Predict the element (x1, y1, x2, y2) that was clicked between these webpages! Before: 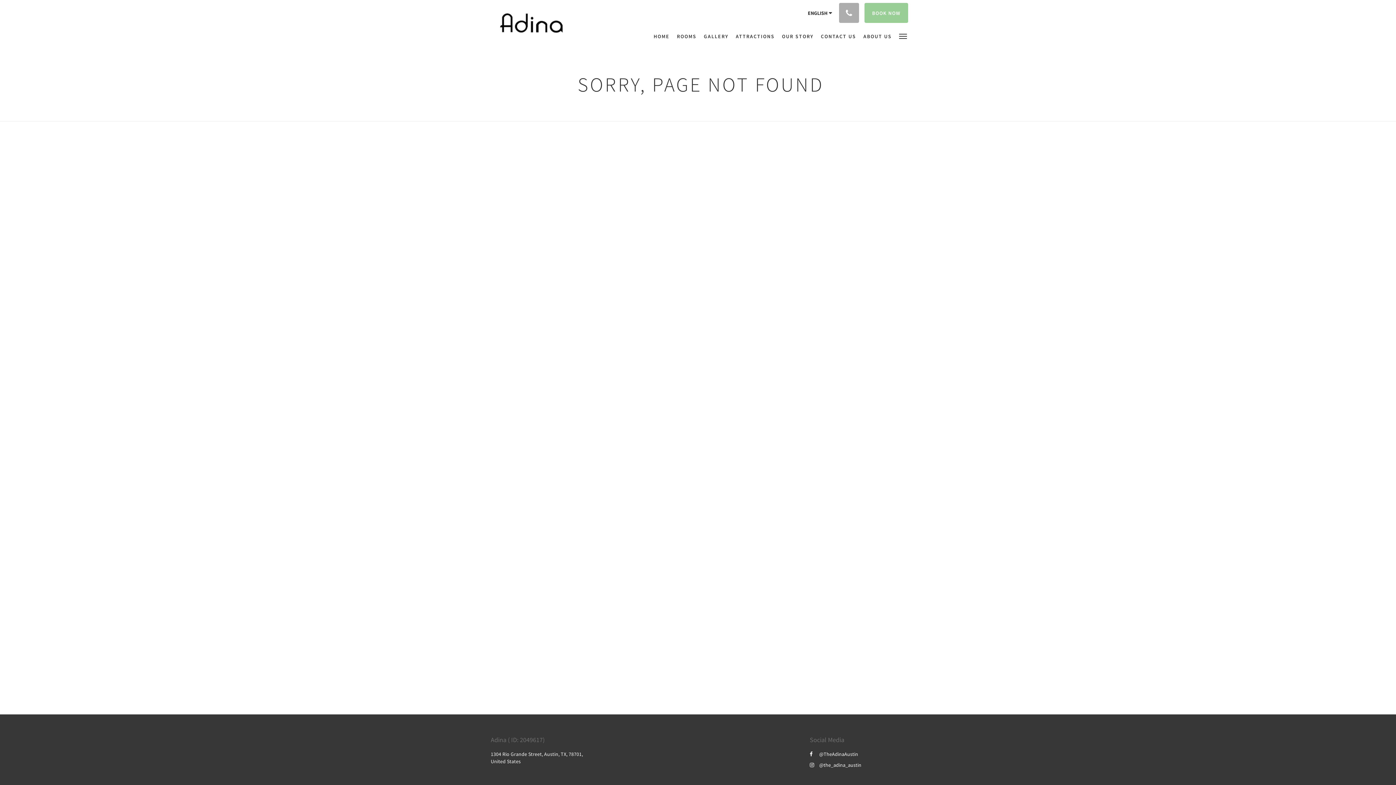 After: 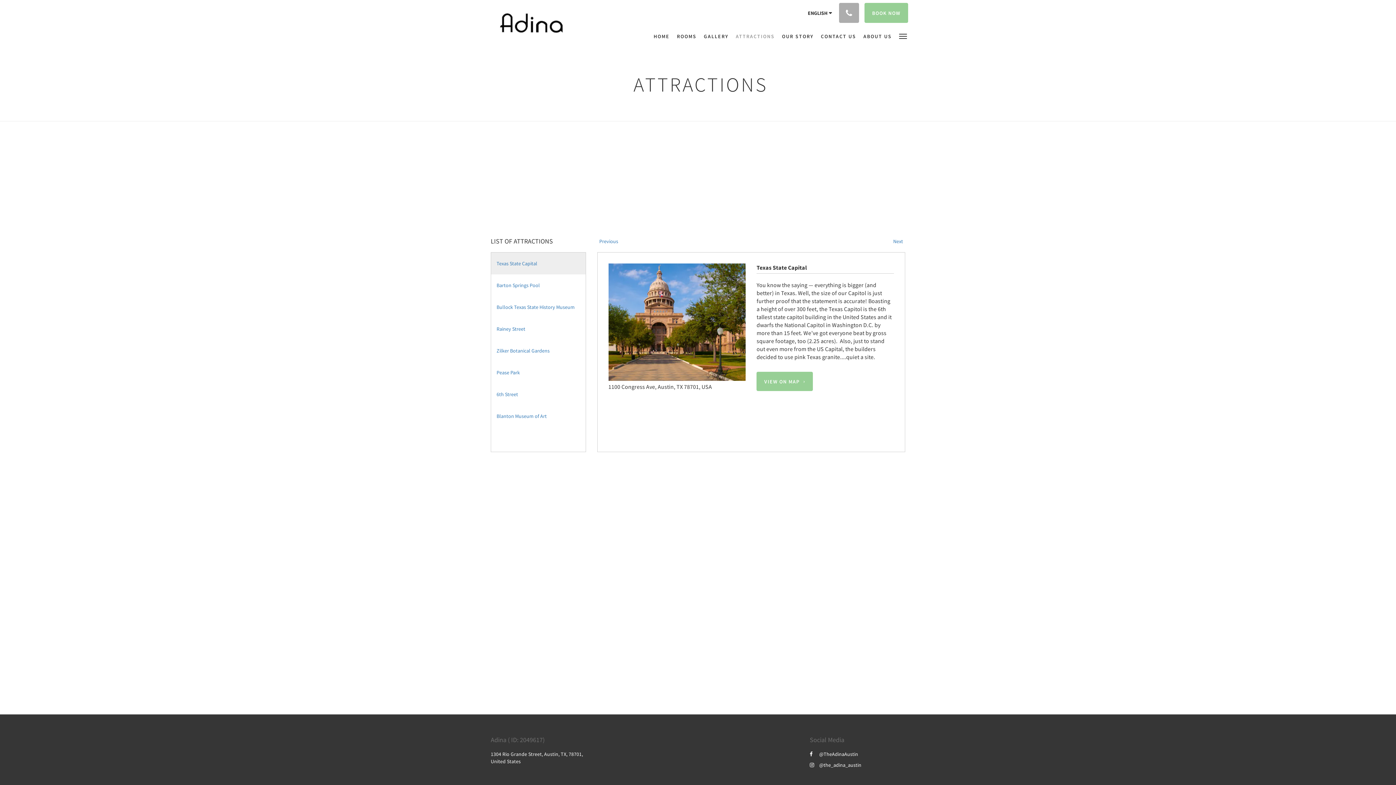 Action: label: ATTRACTIONS bbox: (732, 24, 778, 48)